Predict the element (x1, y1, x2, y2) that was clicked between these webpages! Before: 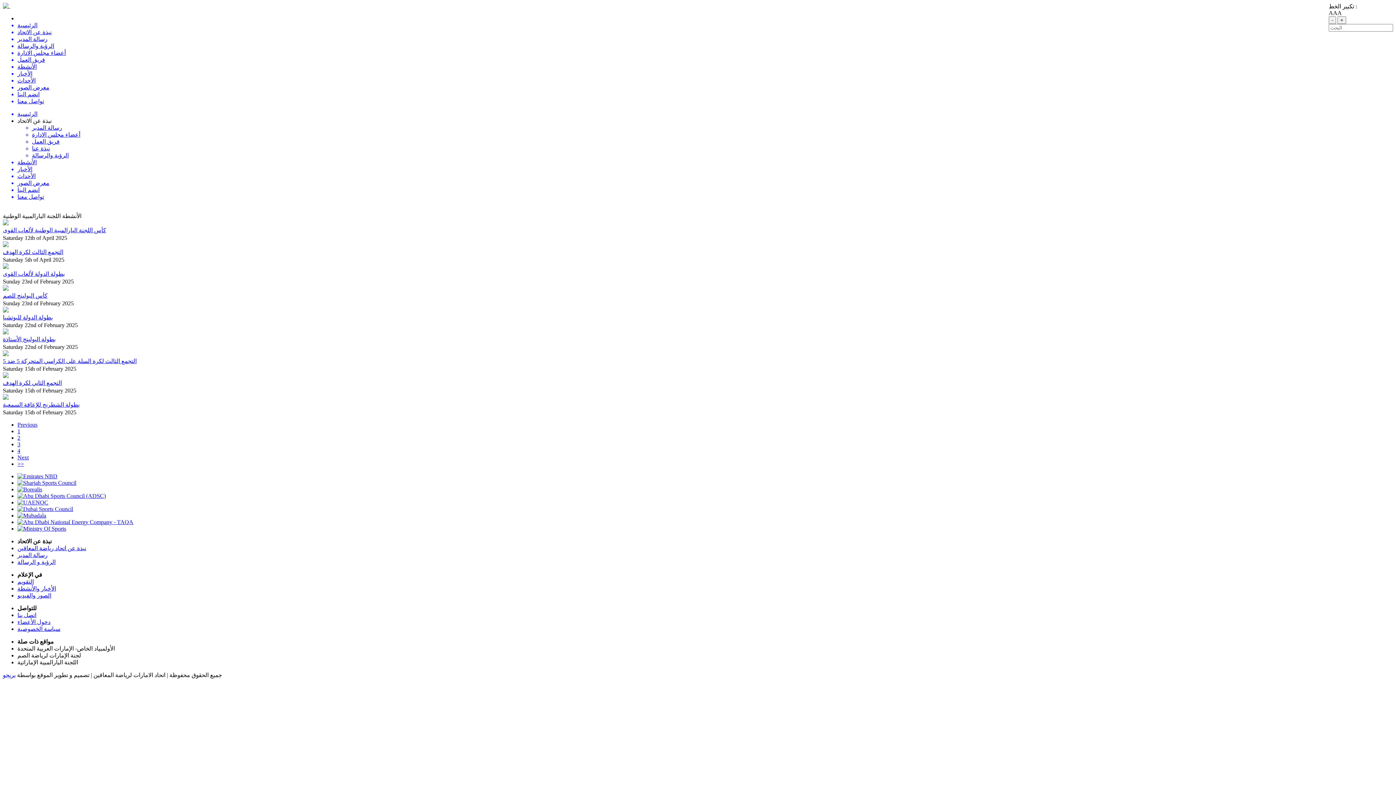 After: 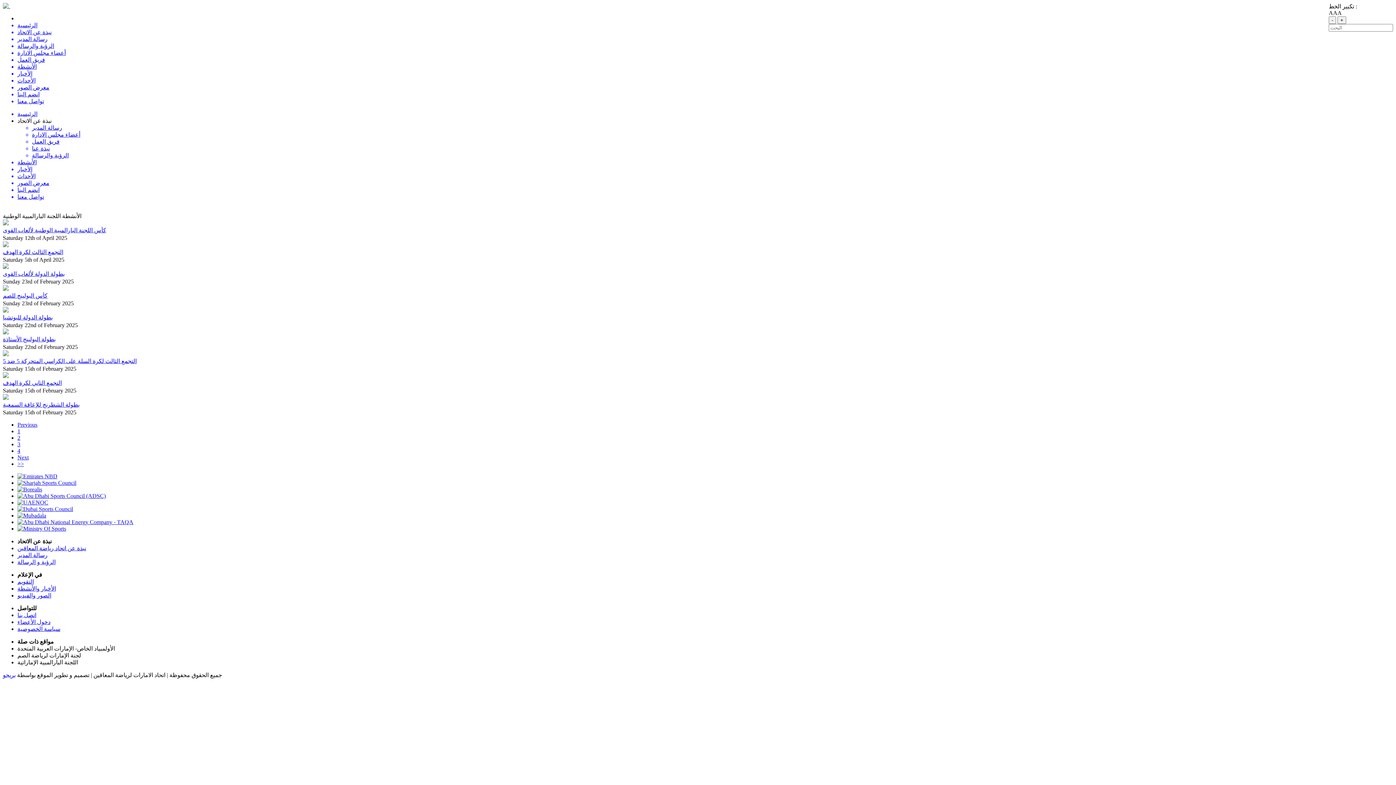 Action: bbox: (17, 519, 133, 525)